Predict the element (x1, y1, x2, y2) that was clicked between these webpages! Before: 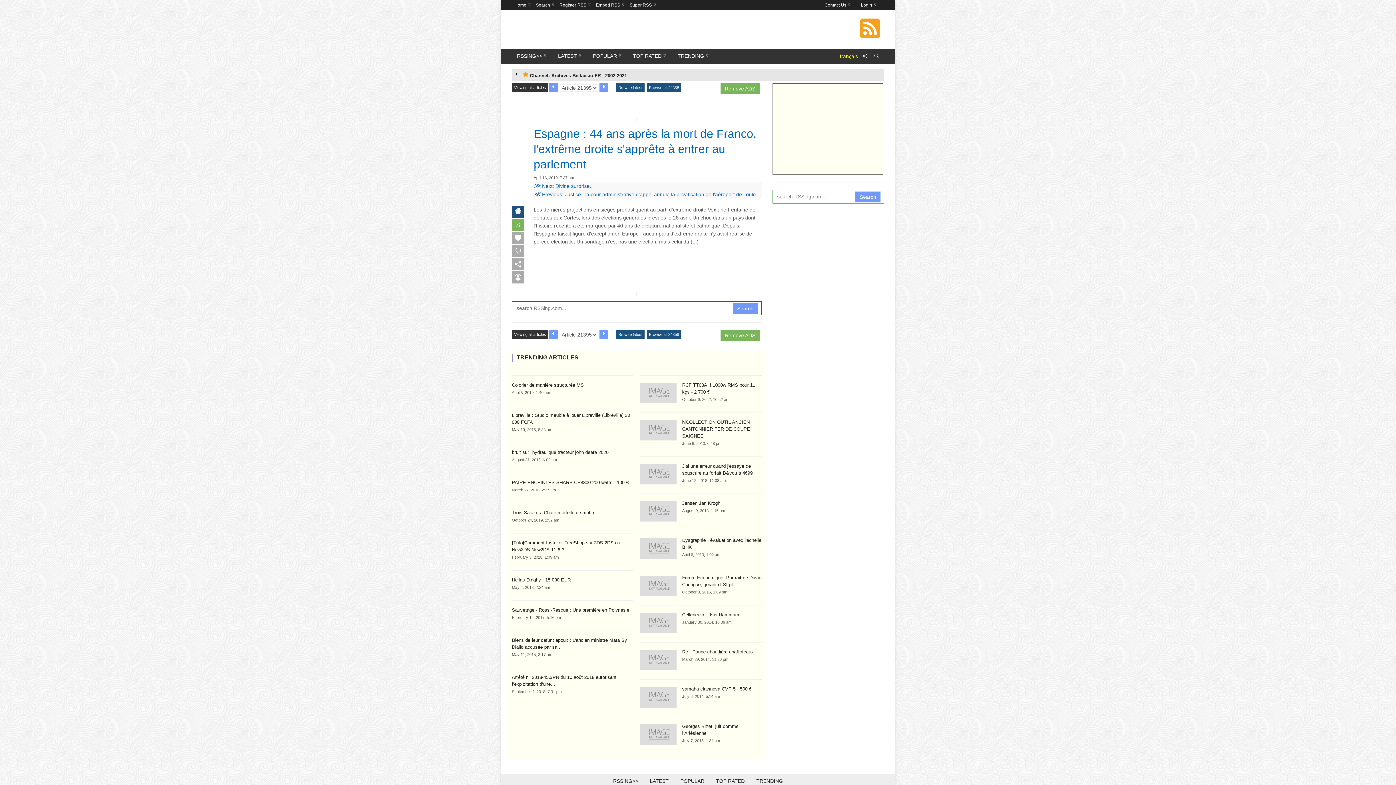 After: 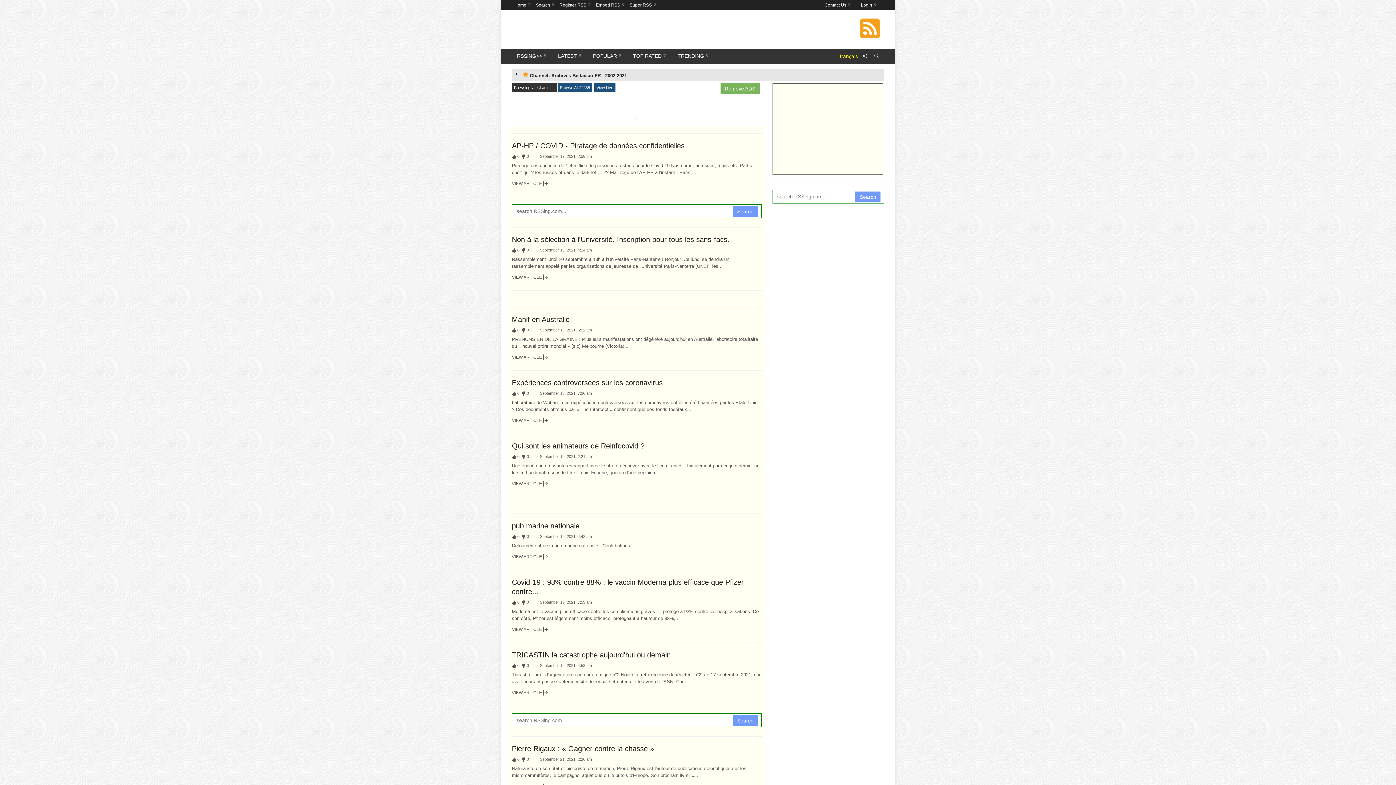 Action: label: Browse latest bbox: (616, 83, 644, 91)